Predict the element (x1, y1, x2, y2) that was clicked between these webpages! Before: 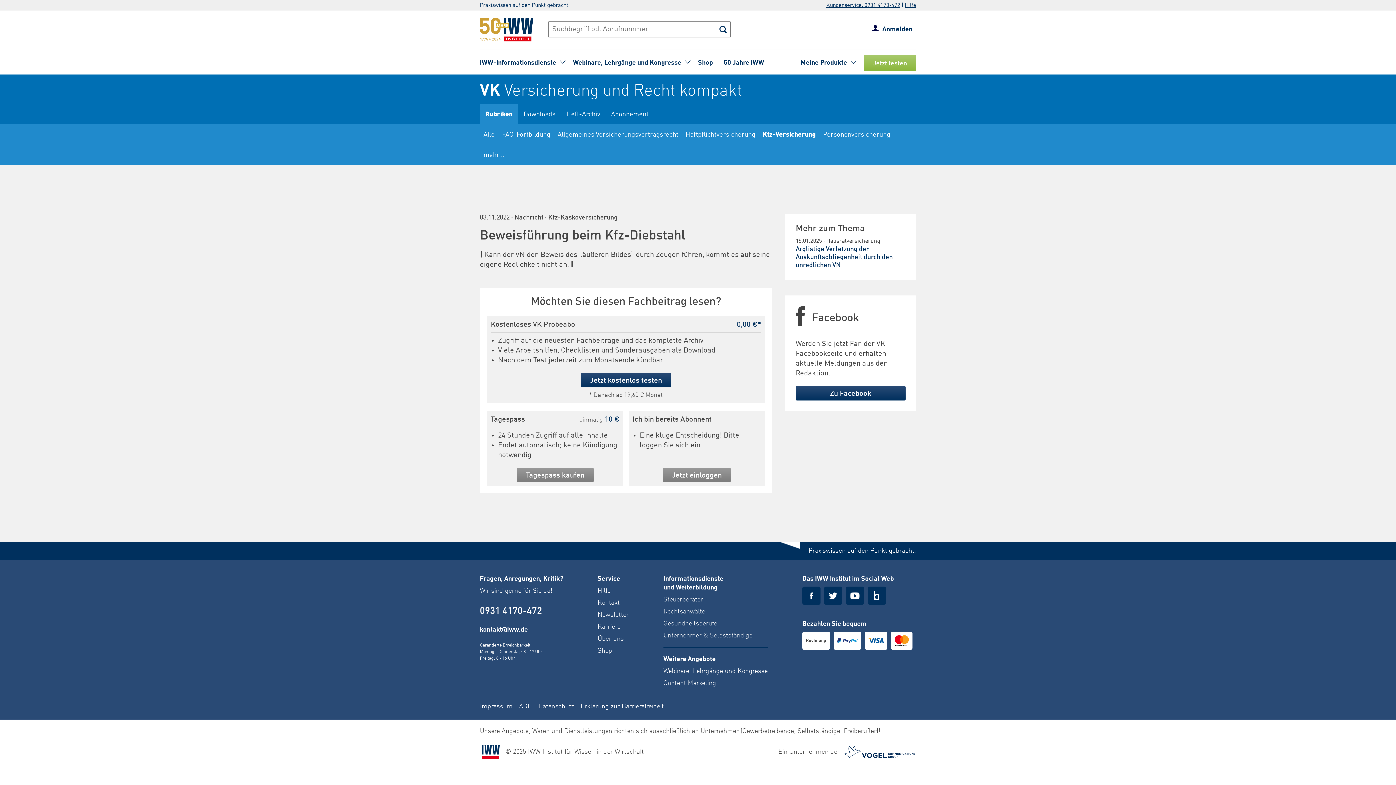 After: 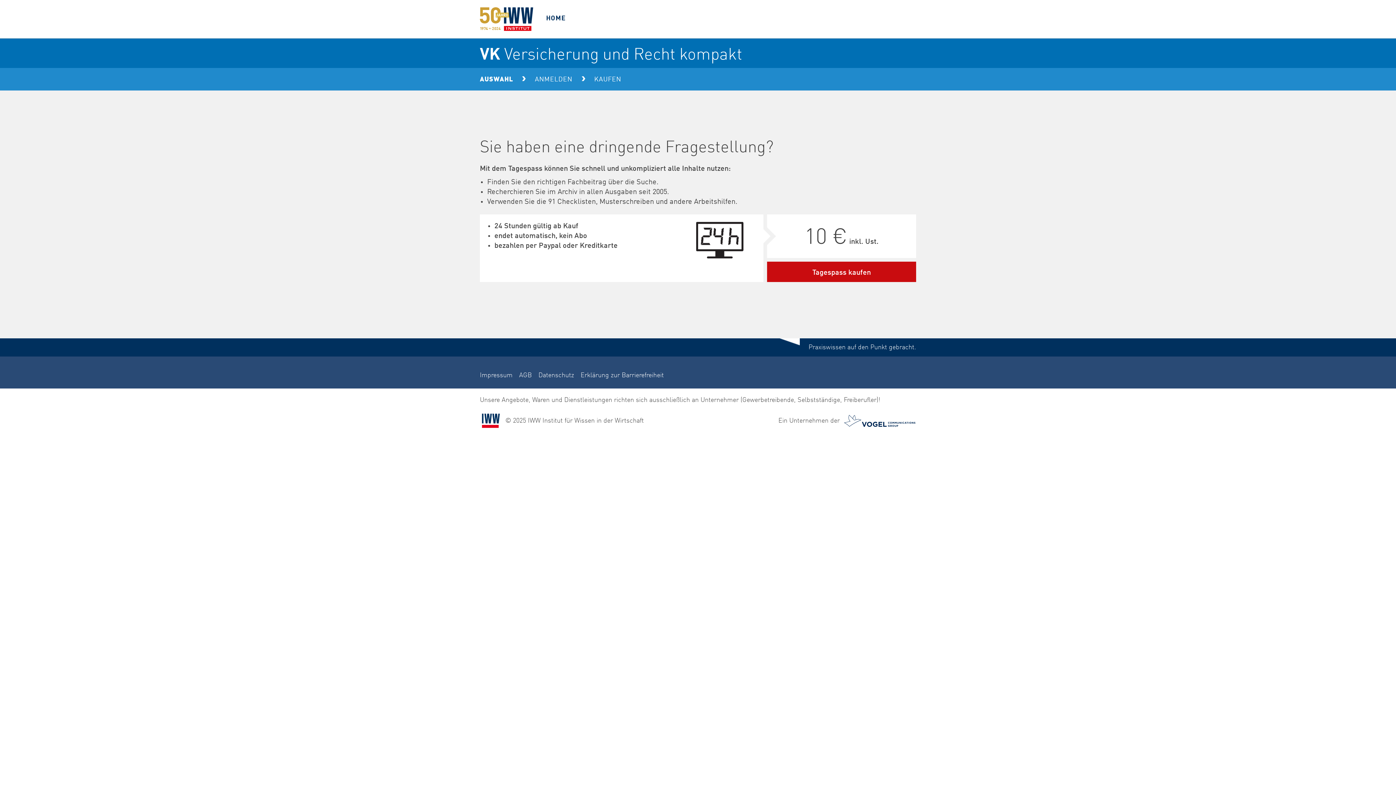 Action: bbox: (516, 467, 593, 482) label: Tagespass kaufen